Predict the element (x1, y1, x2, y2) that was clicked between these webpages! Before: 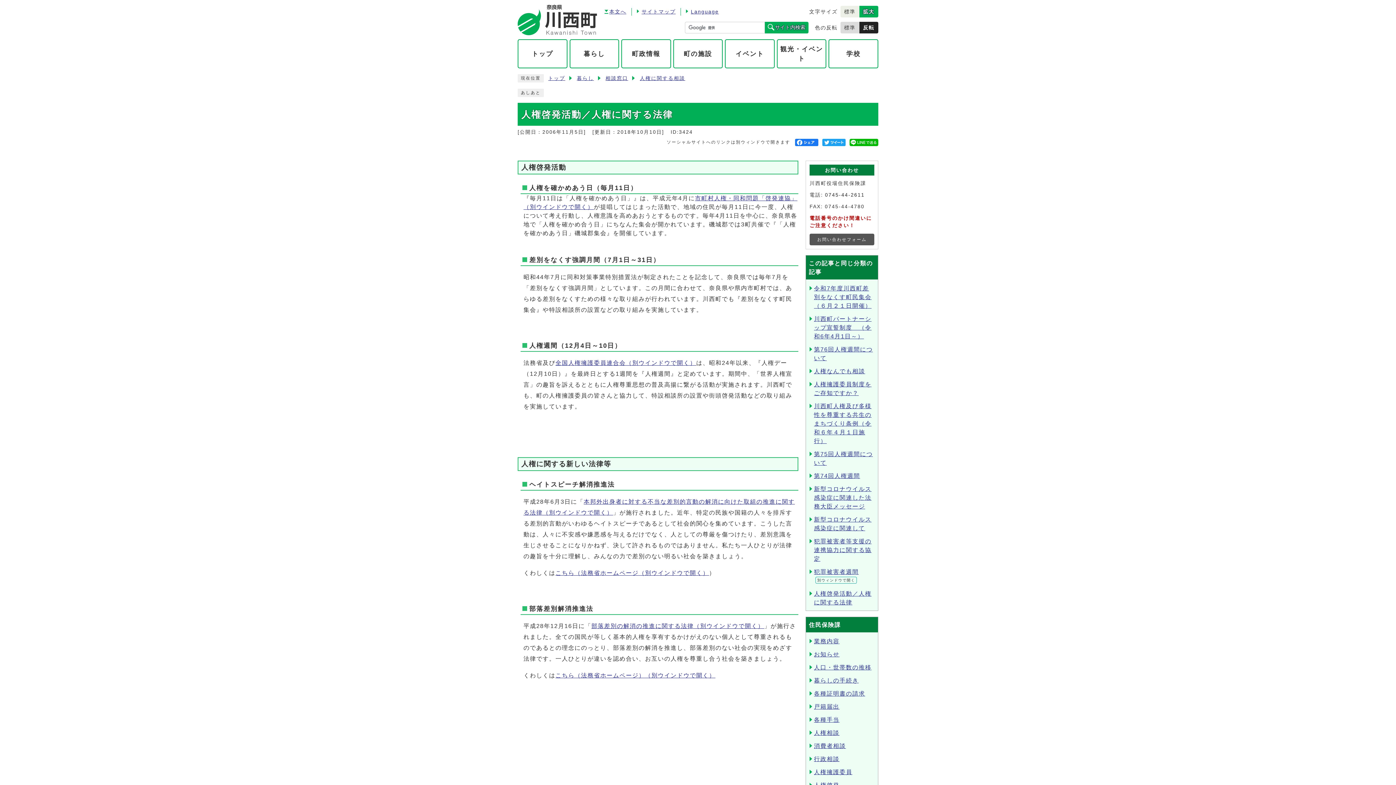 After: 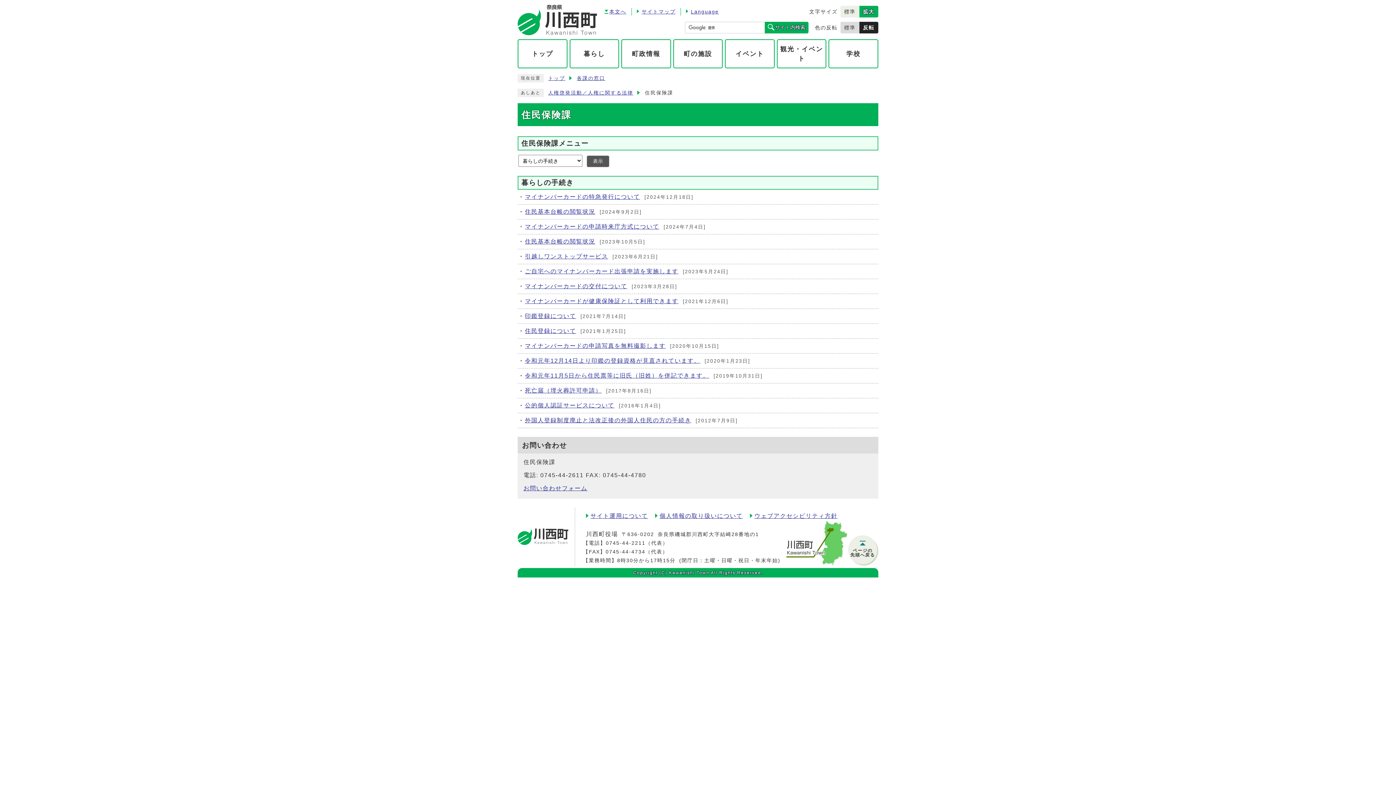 Action: label: 暮らしの手続き bbox: (814, 677, 858, 684)